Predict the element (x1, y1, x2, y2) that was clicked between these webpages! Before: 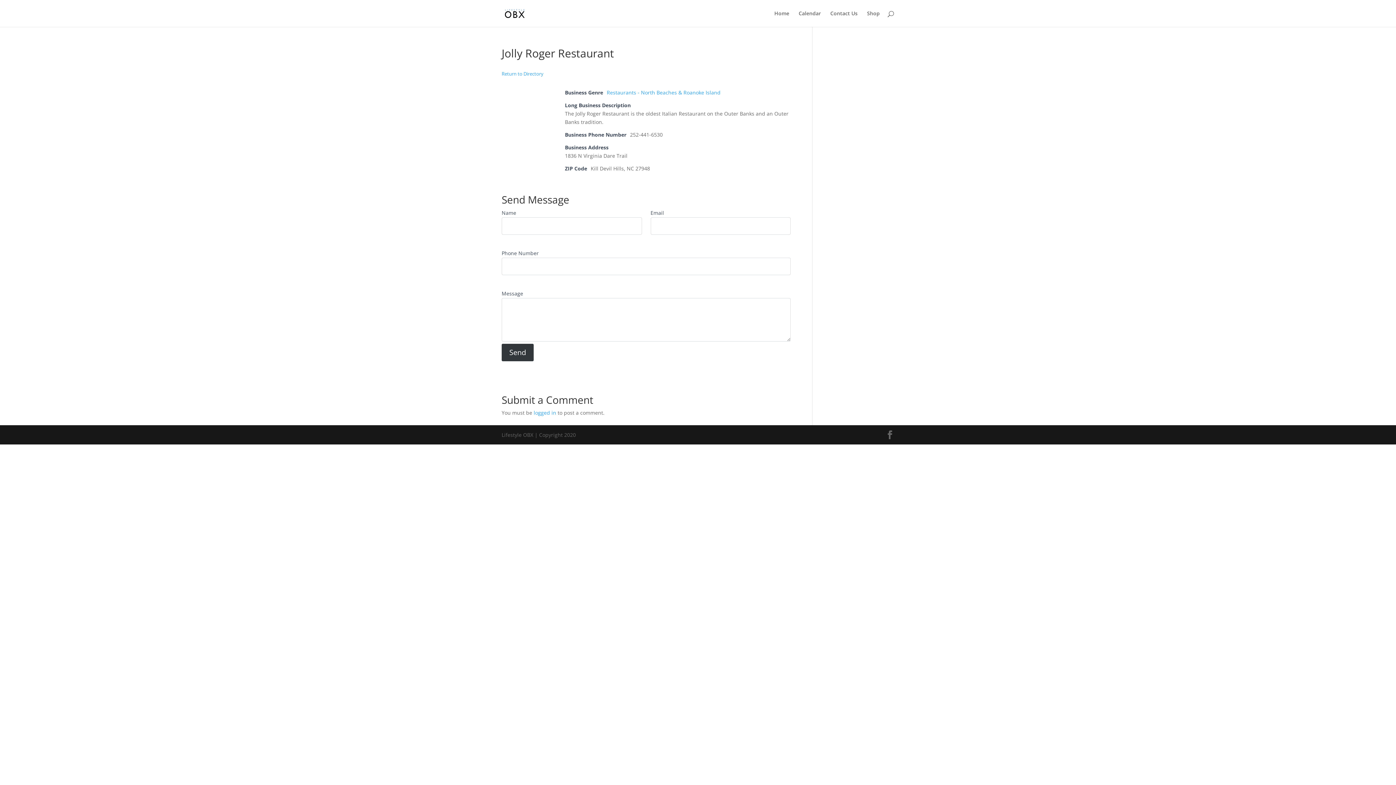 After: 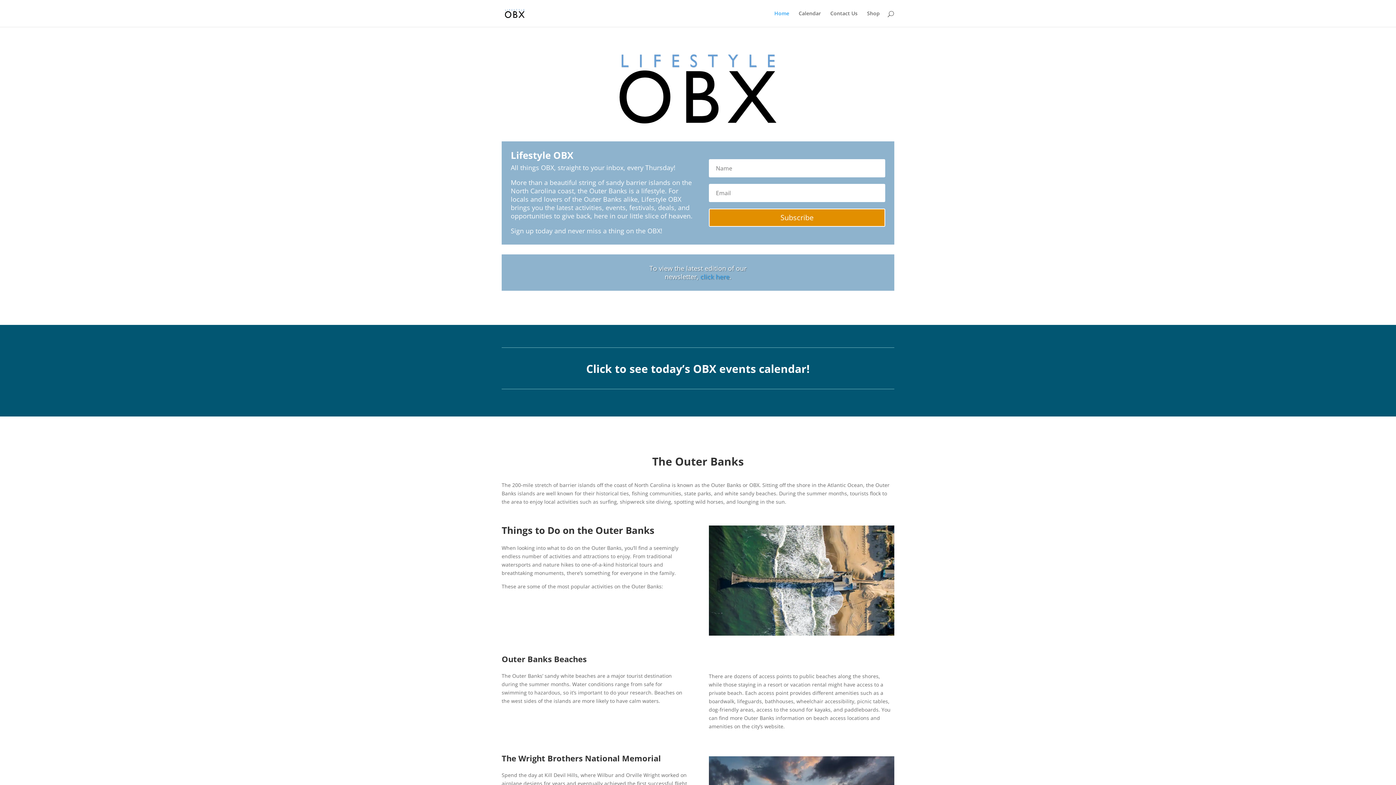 Action: bbox: (774, 10, 789, 26) label: Home